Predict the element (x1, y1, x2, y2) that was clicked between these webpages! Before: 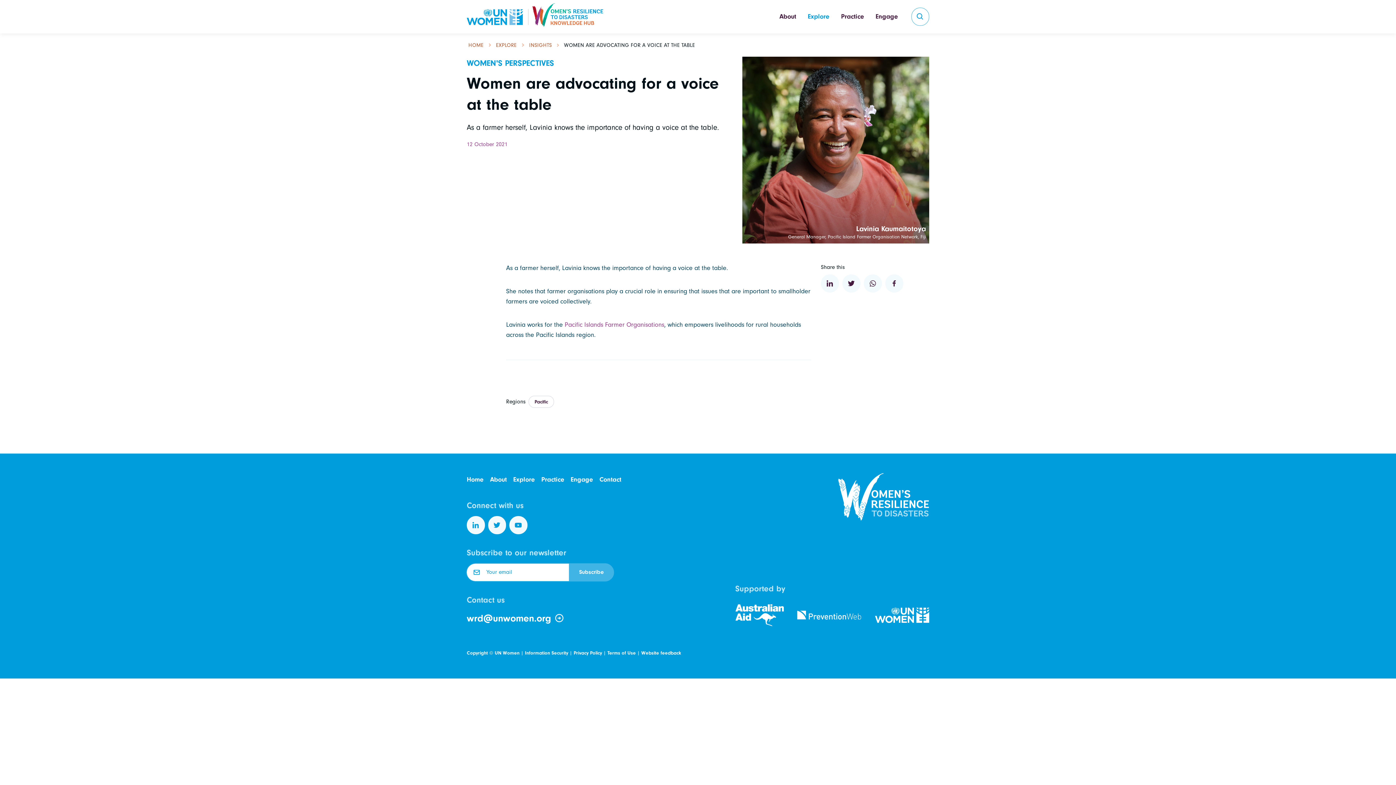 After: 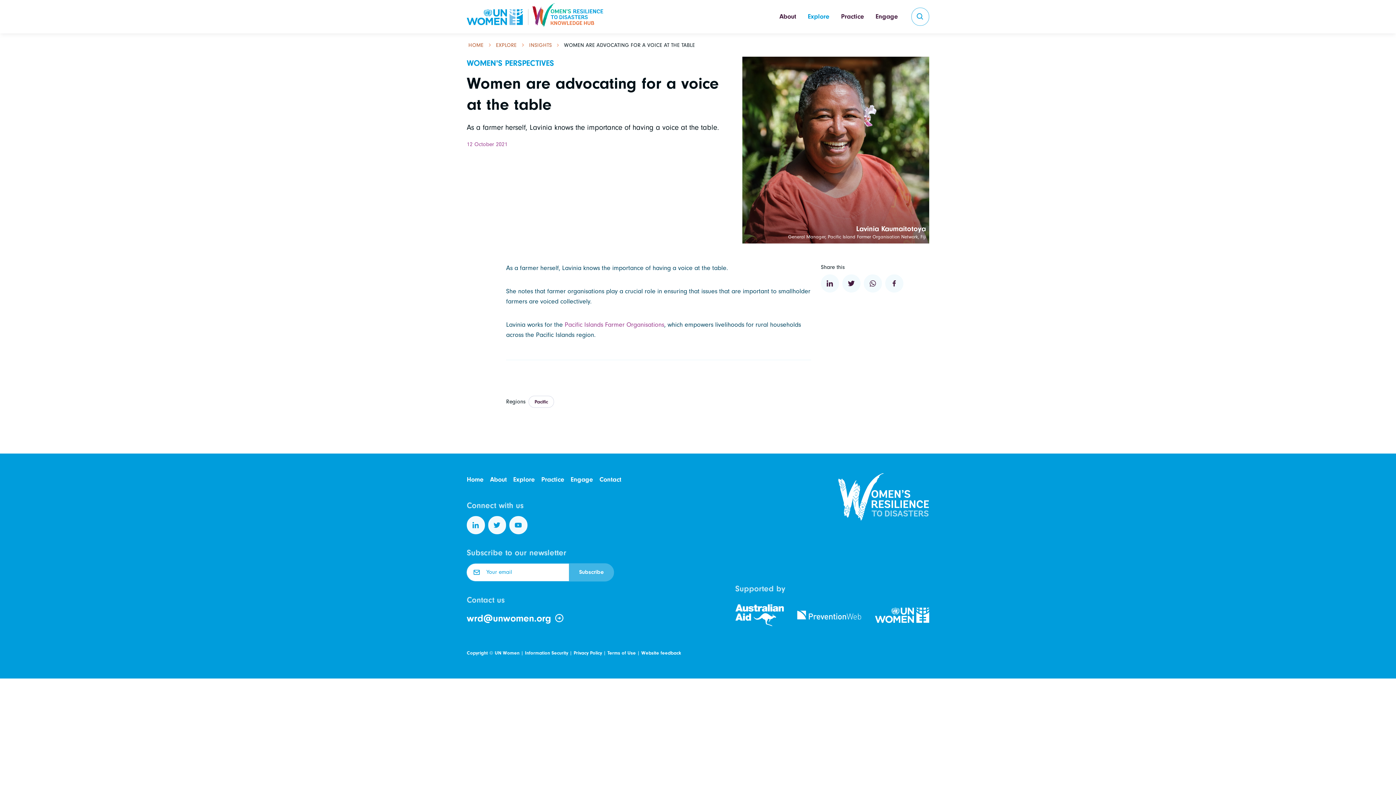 Action: label: Information Security bbox: (525, 646, 568, 659)